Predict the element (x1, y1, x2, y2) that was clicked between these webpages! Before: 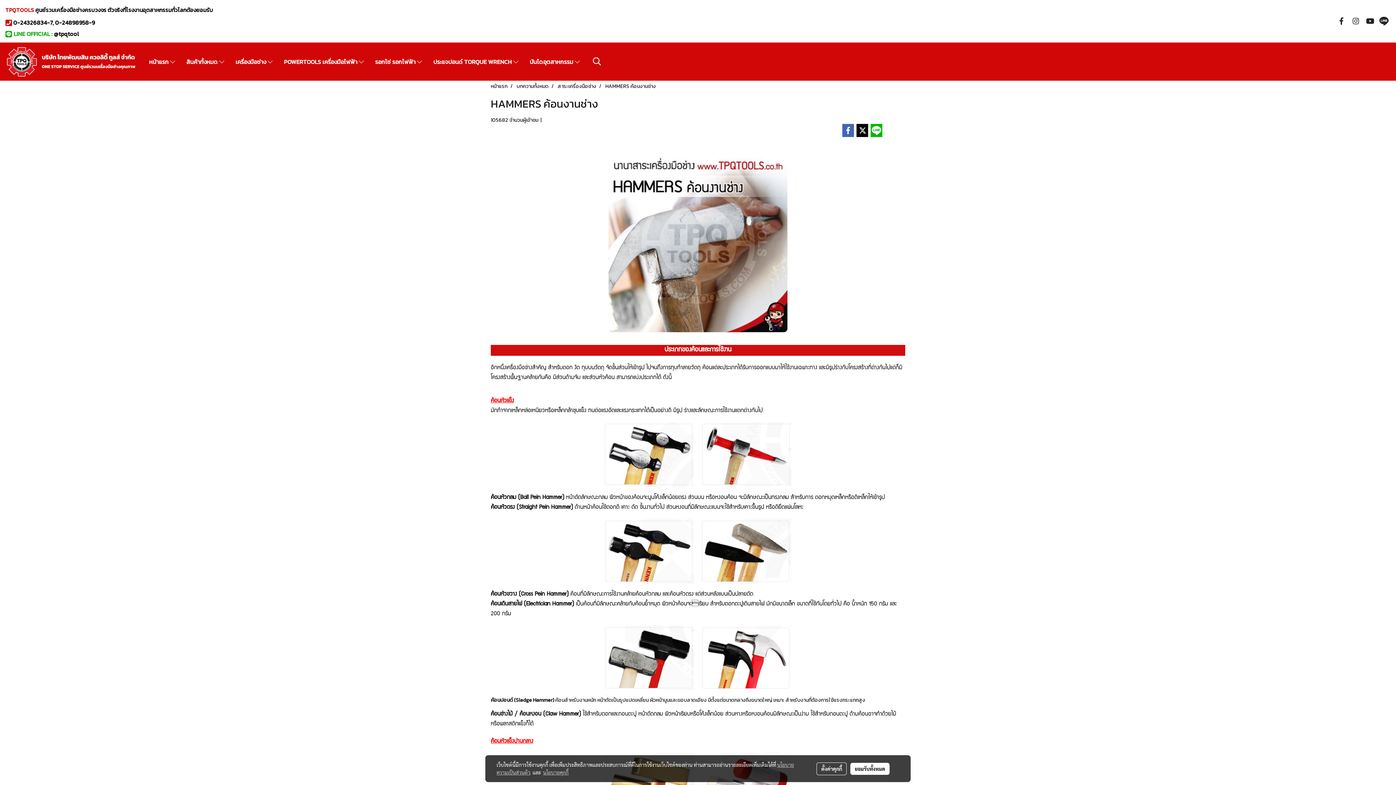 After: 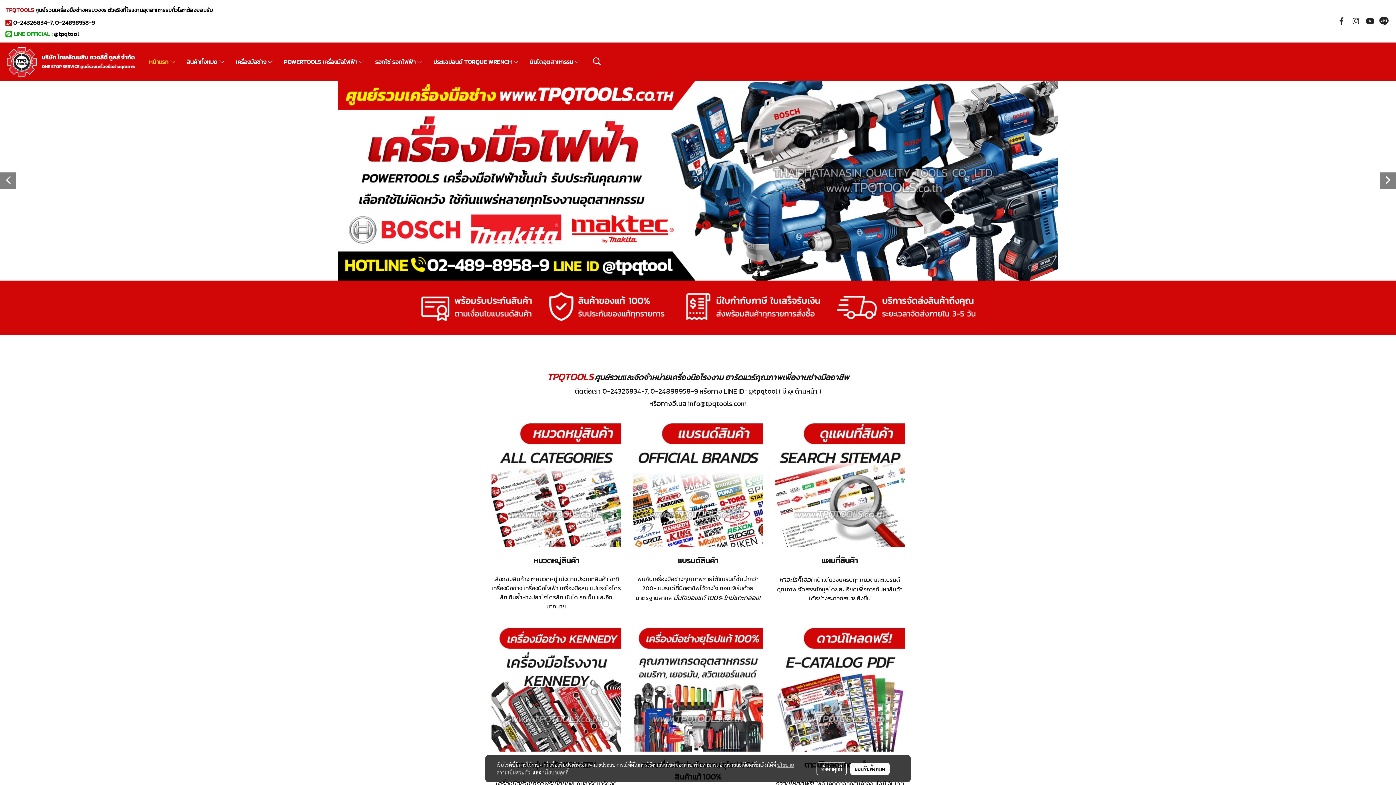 Action: bbox: (5, 57, 140, 65)